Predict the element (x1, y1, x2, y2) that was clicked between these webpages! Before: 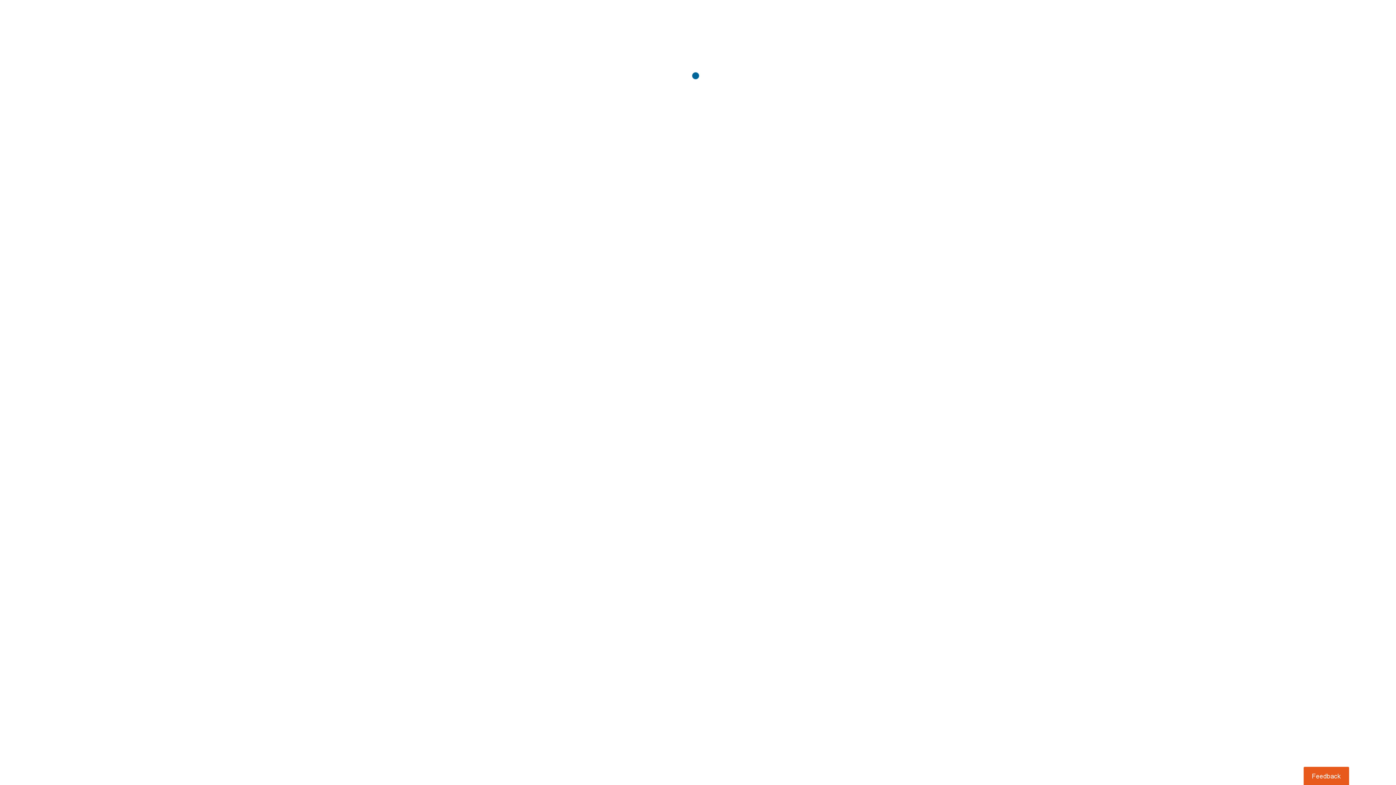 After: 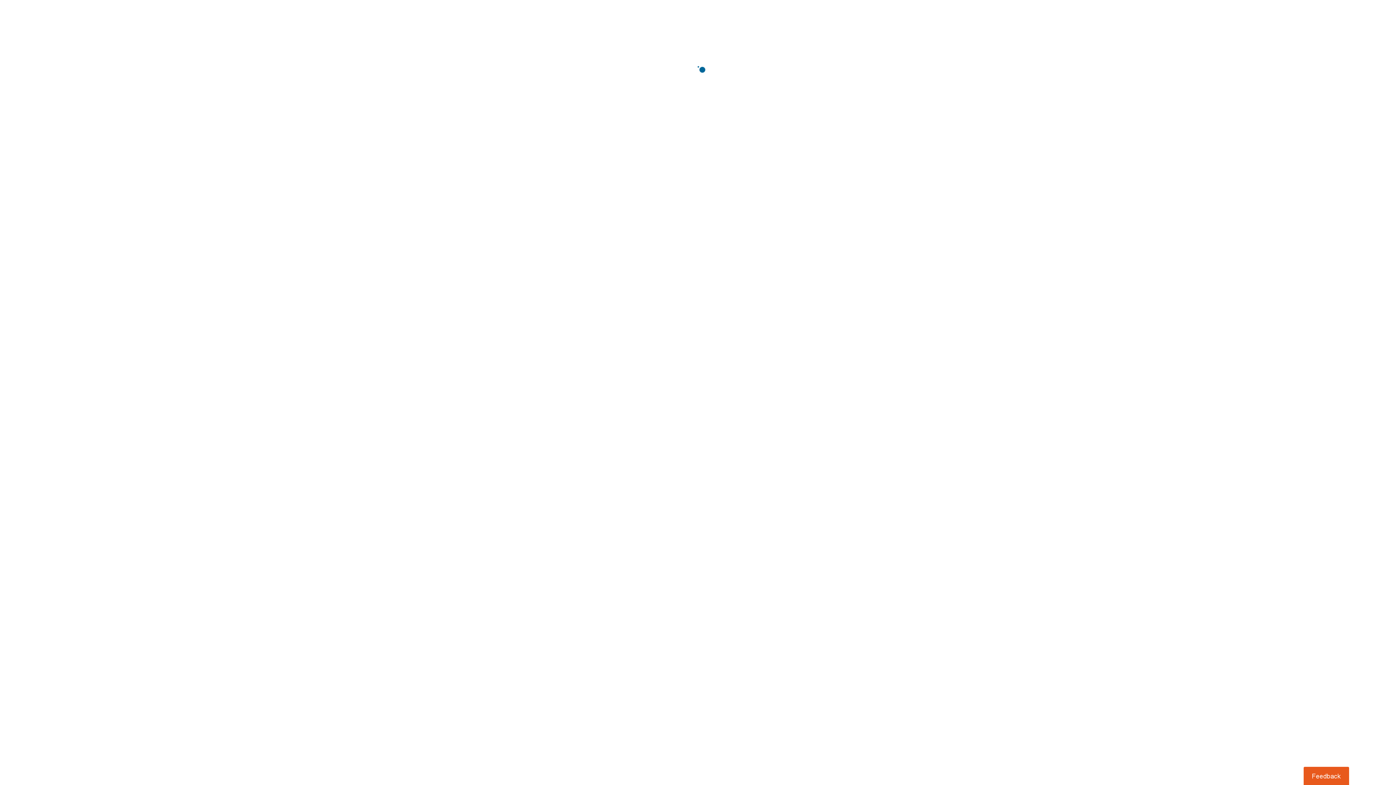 Action: bbox: (1303, 767, 1349, 785) label: Usabilla Feedback Button